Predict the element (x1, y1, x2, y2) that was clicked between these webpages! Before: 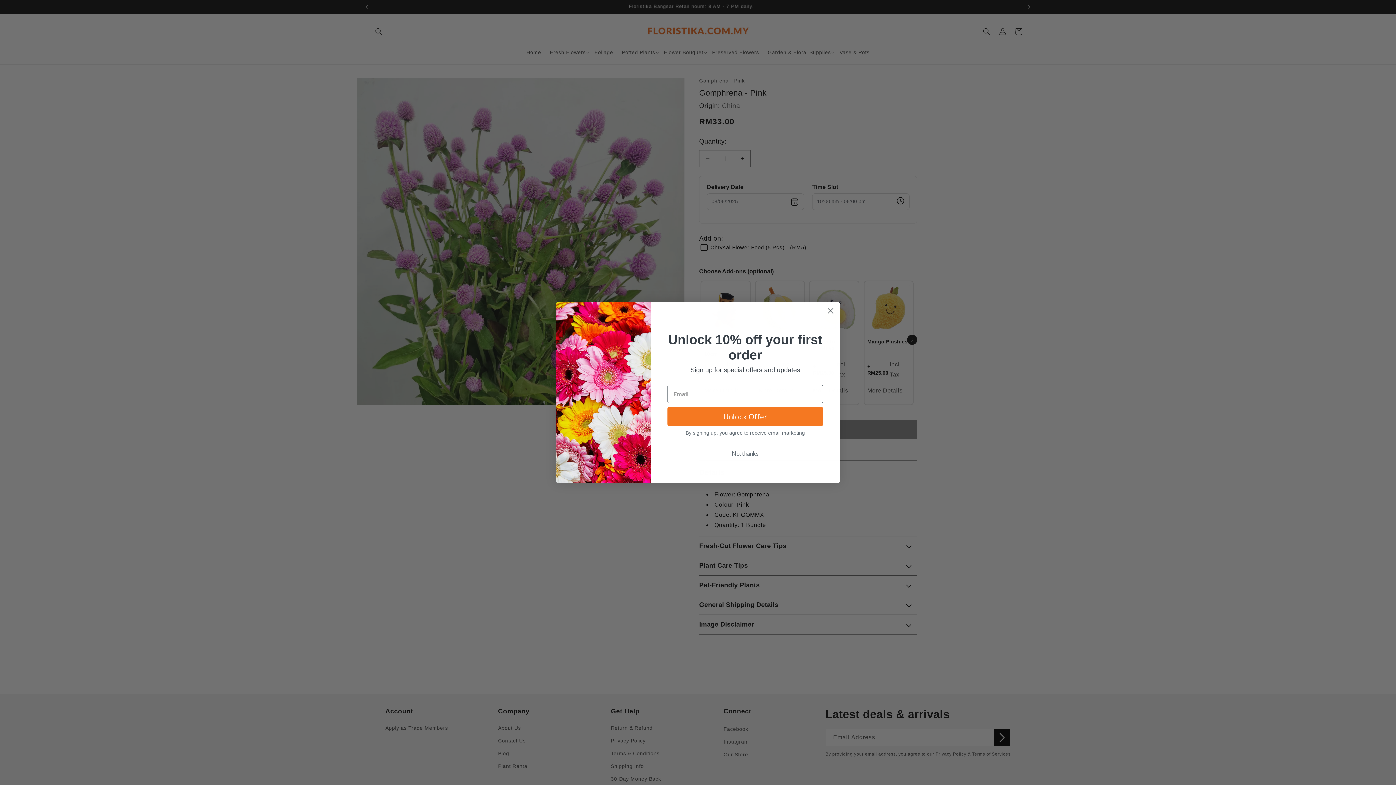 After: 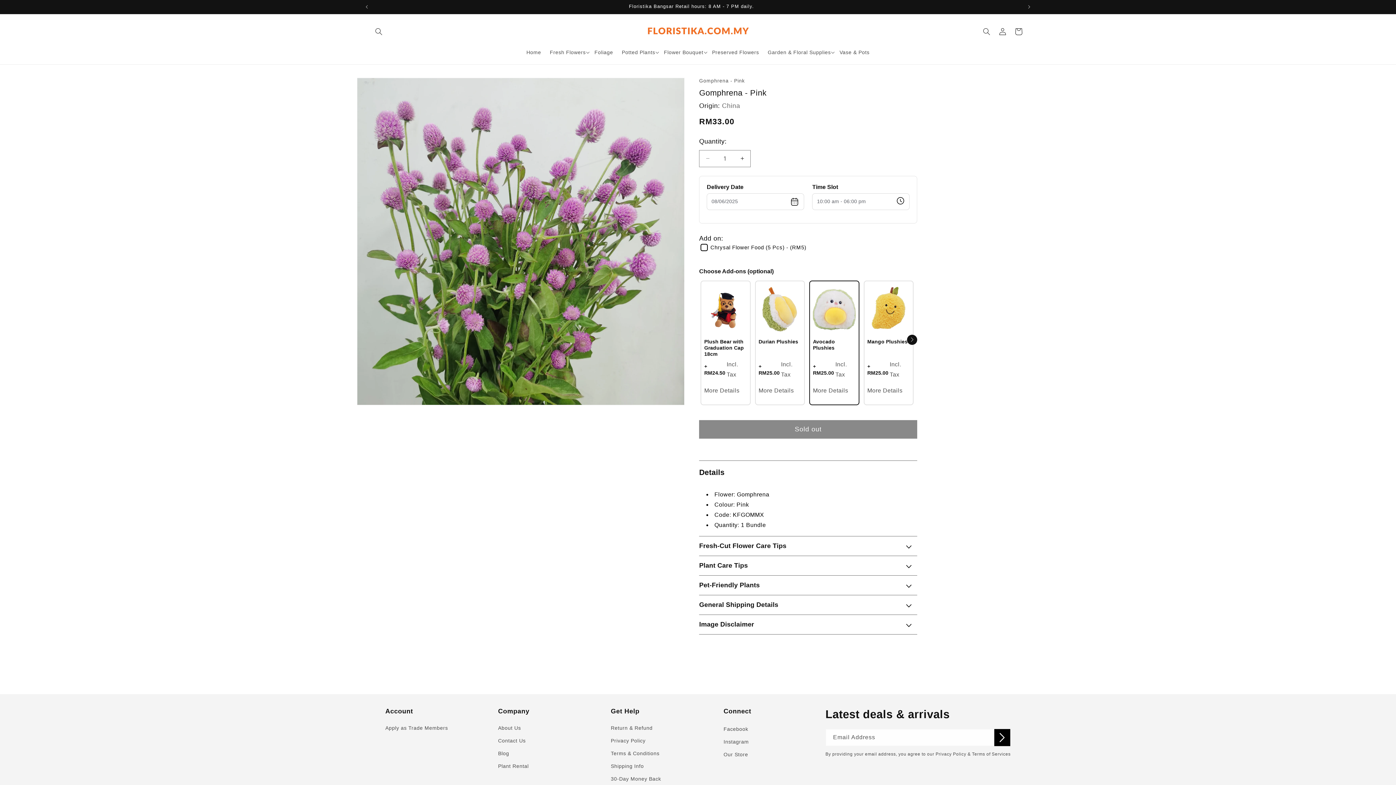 Action: label: Close dialog bbox: (824, 304, 837, 317)